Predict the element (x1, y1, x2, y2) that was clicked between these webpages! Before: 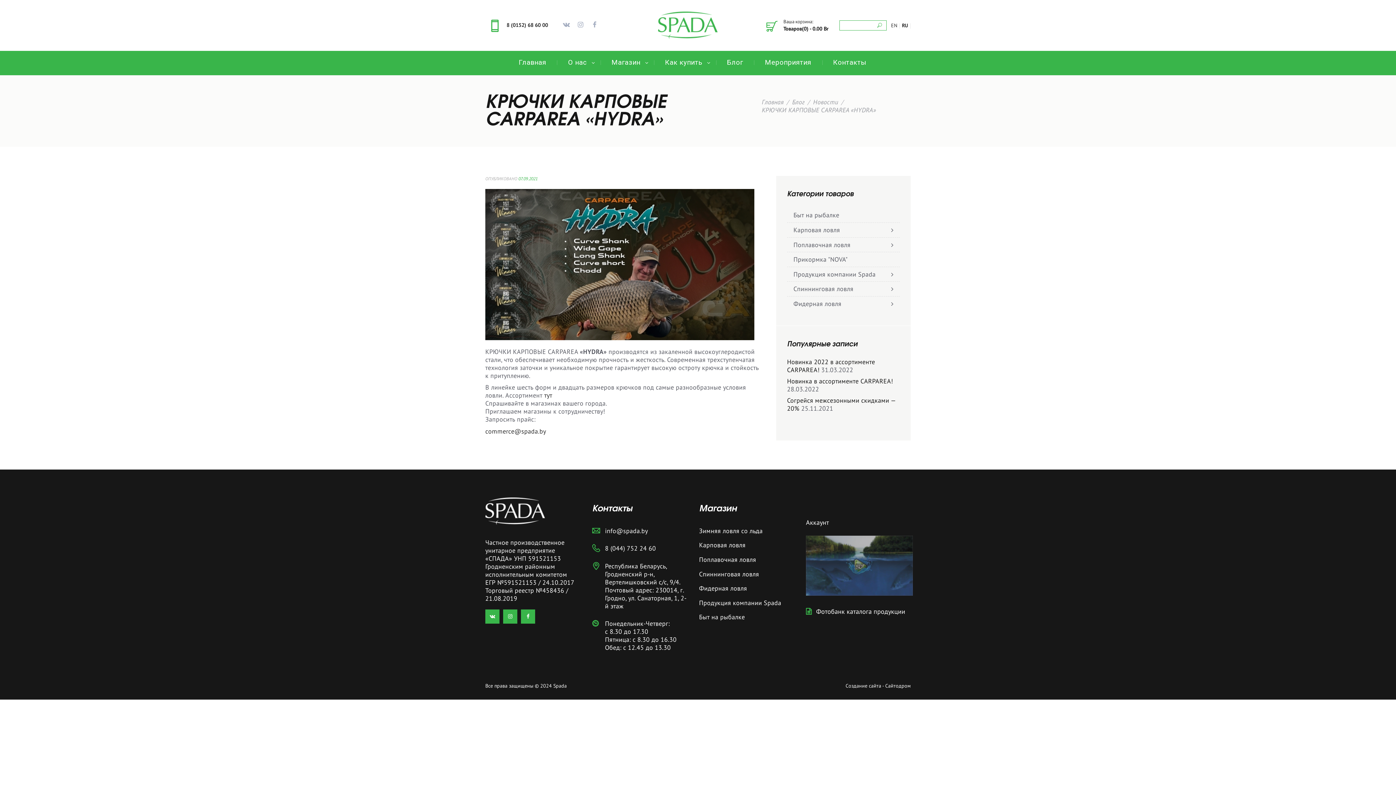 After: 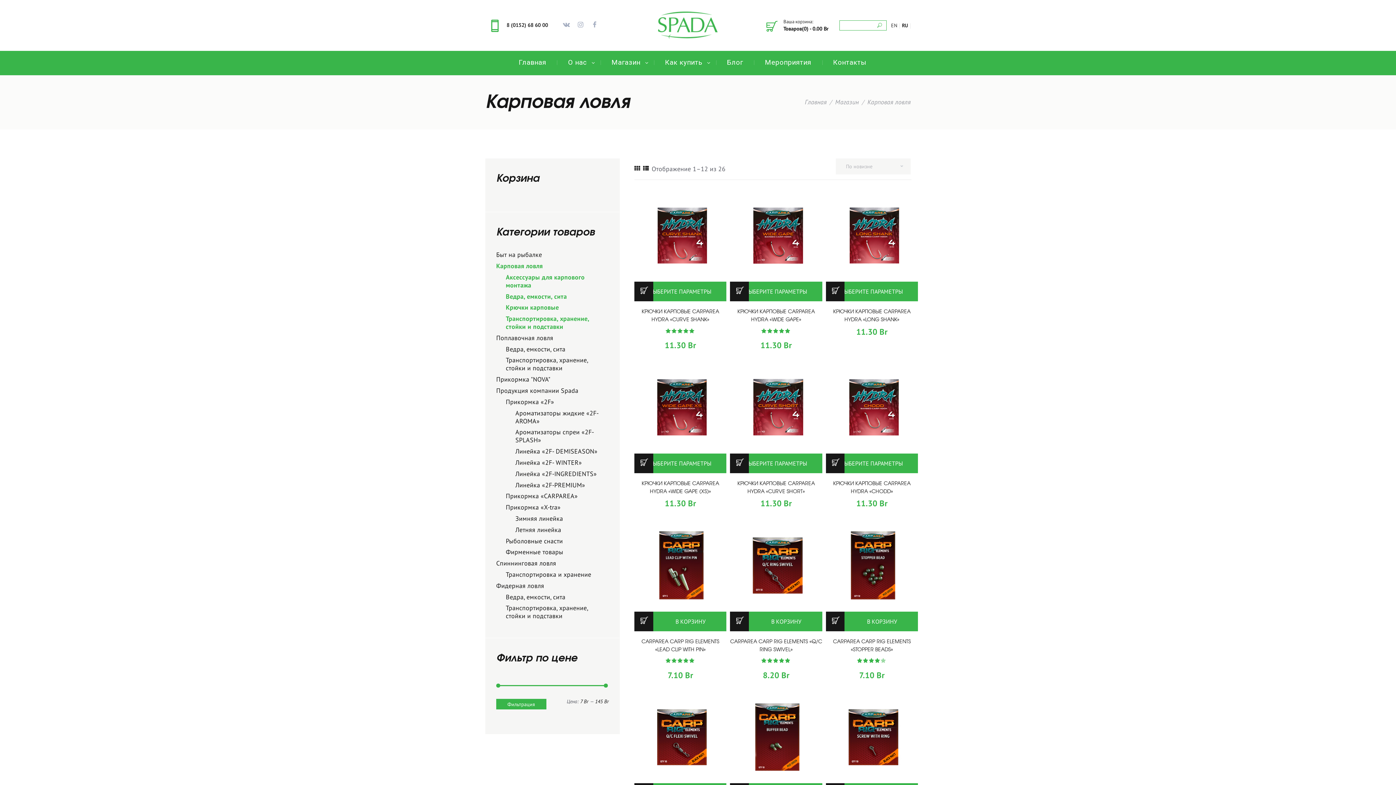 Action: bbox: (793, 225, 840, 234) label: Карповая ловля